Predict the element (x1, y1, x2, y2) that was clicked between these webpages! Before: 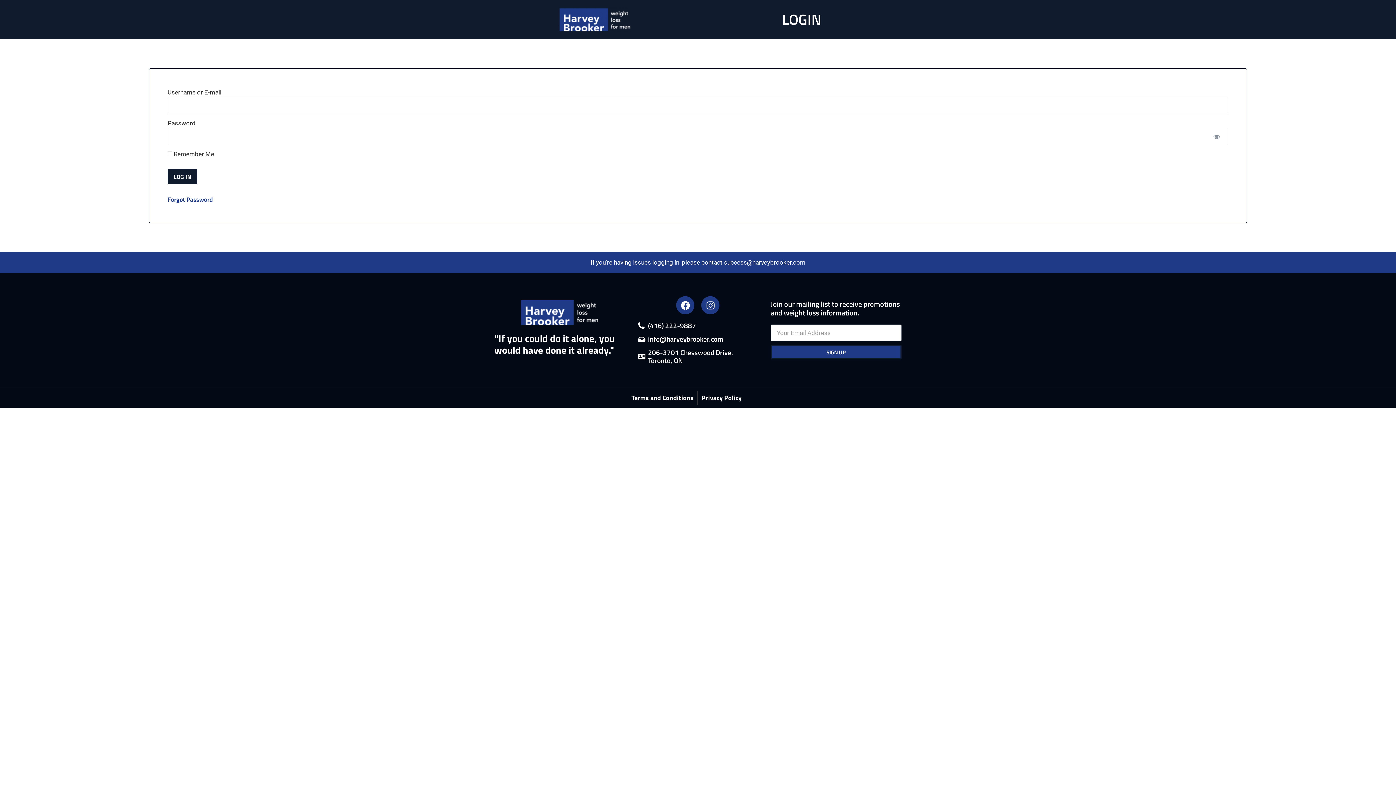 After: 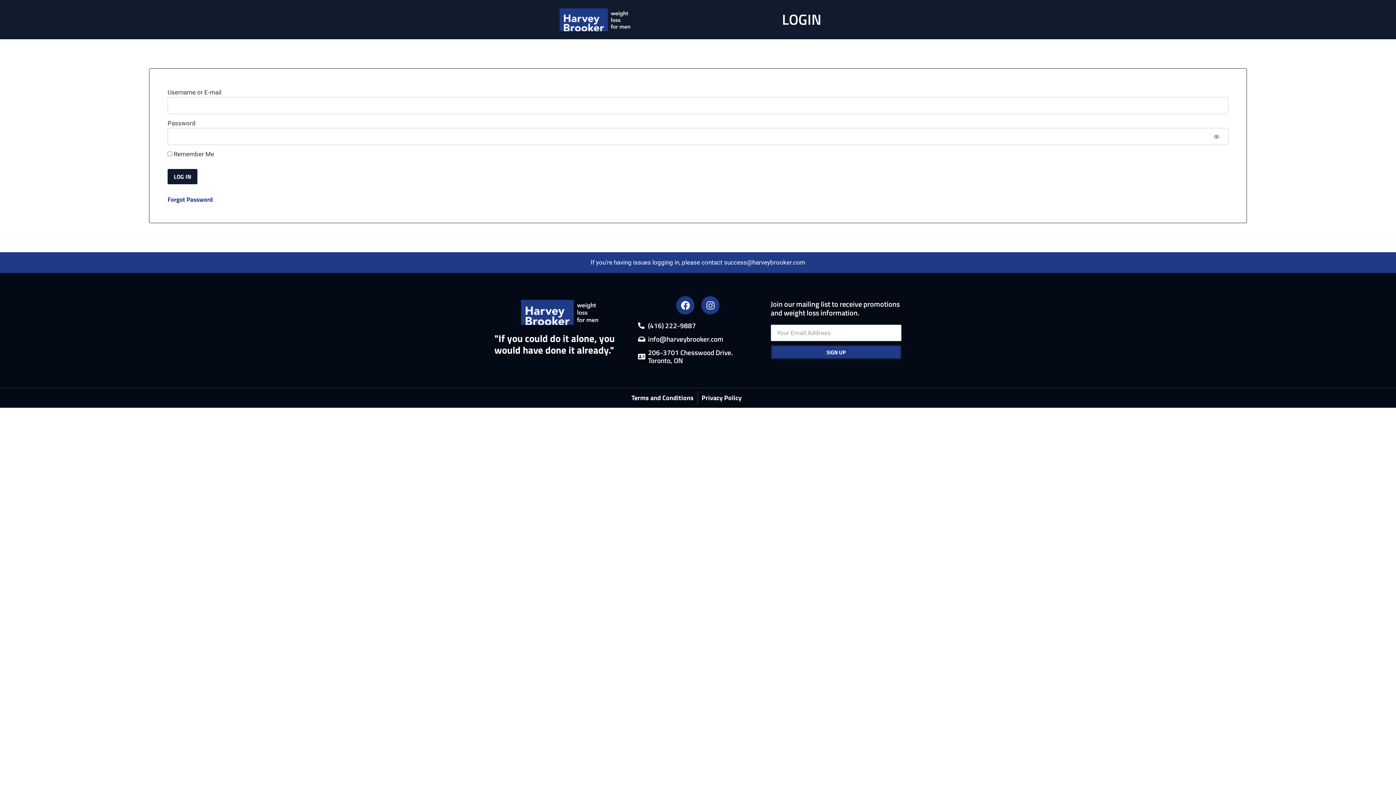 Action: bbox: (638, 348, 758, 364) label: 206-3701 Chesswood Drive. Toronto, ON